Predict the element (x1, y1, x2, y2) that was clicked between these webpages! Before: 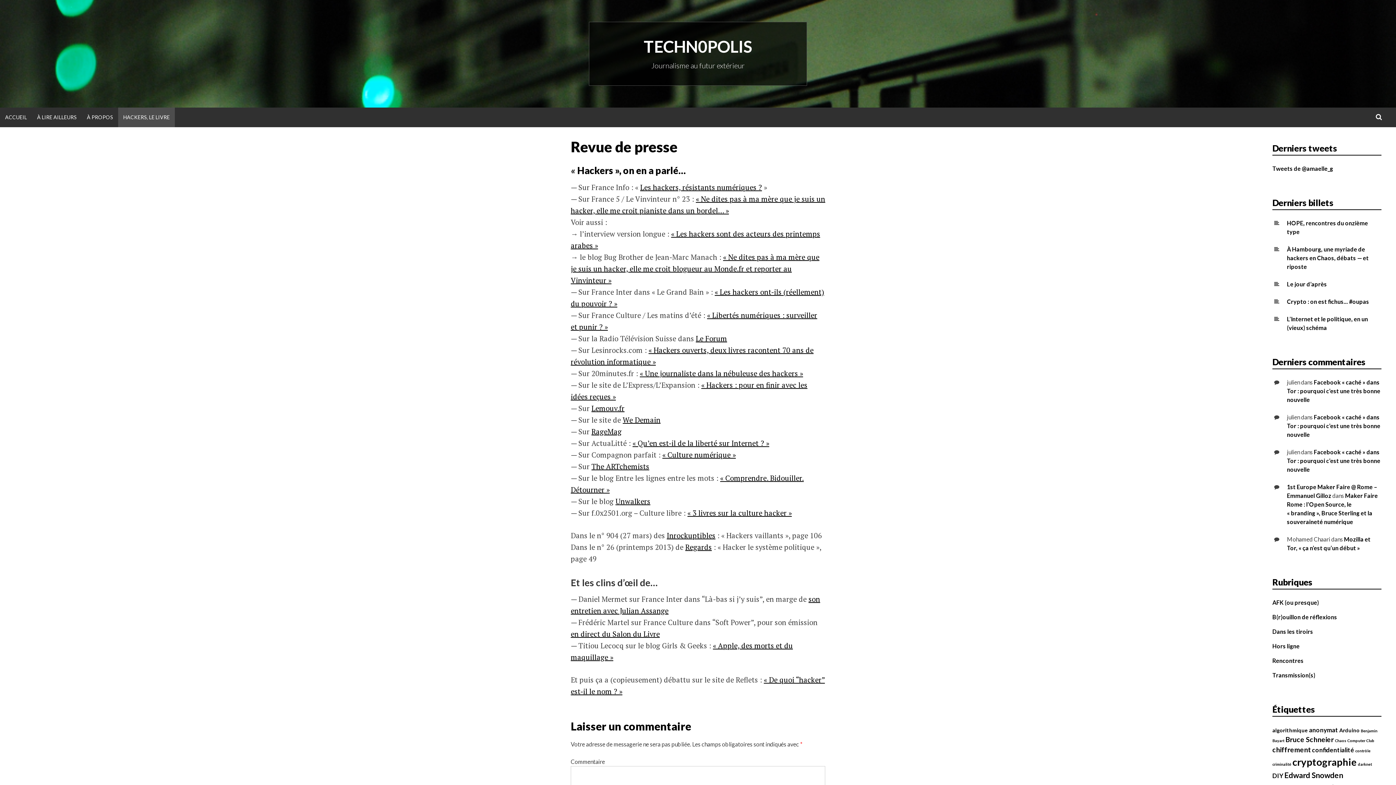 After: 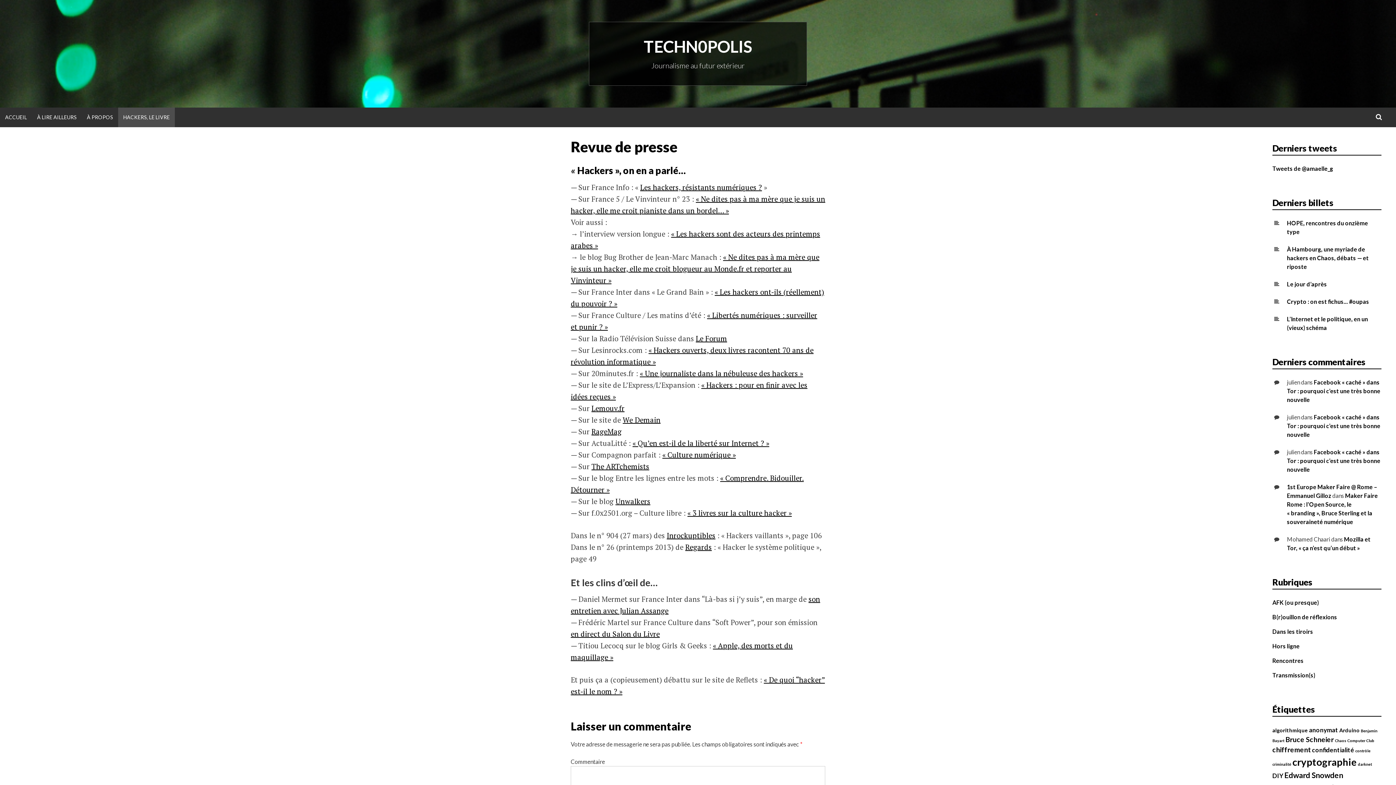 Action: bbox: (591, 426, 621, 436) label: RageMag